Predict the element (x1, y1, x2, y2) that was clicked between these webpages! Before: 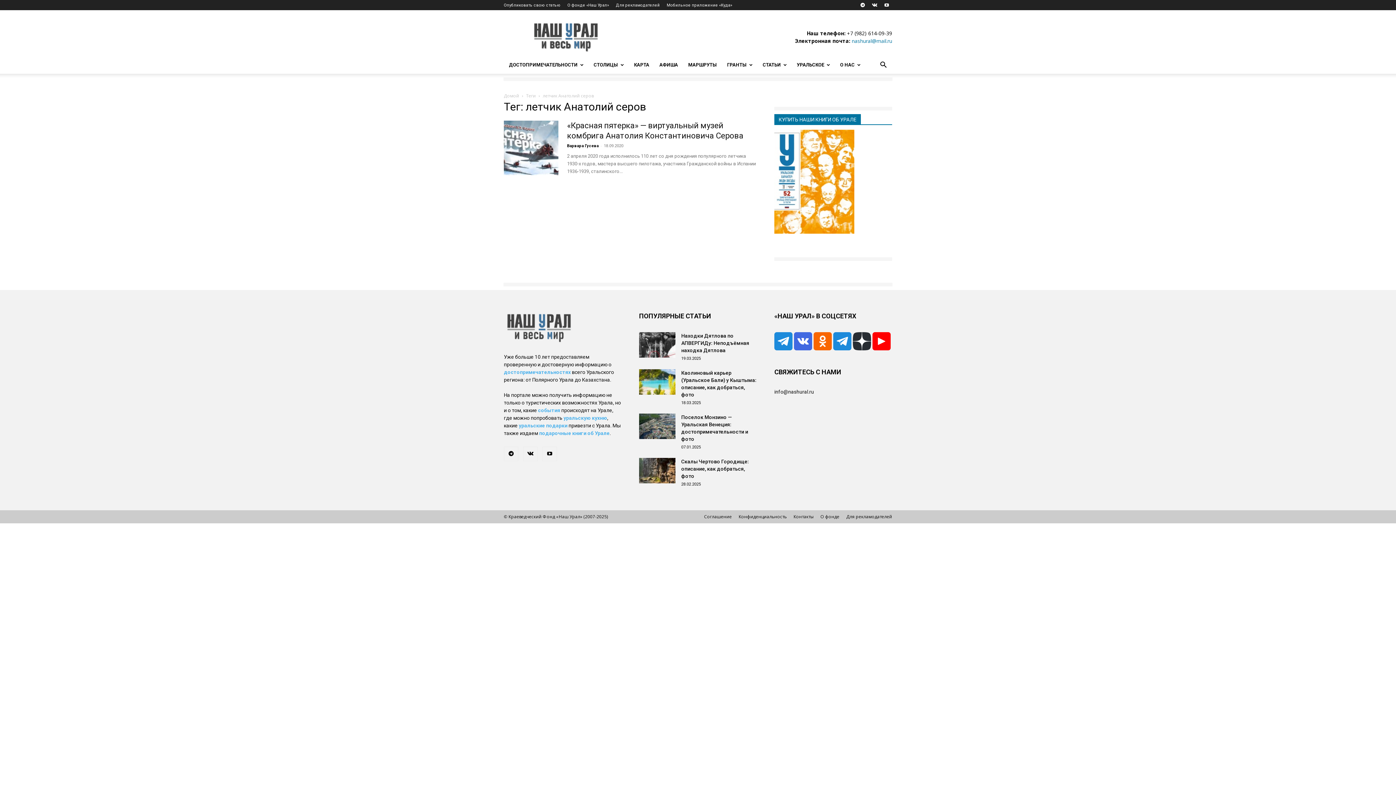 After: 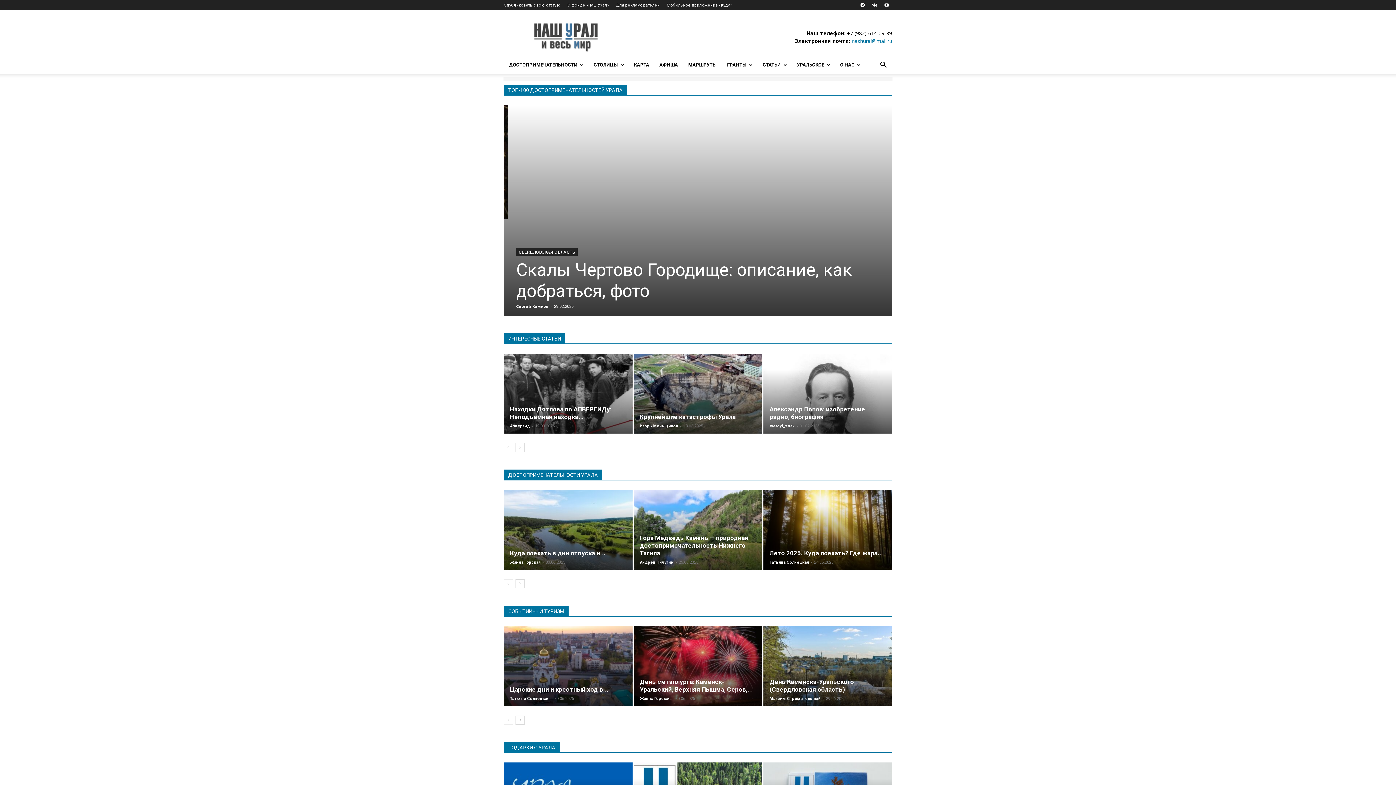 Action: bbox: (504, 339, 573, 345)